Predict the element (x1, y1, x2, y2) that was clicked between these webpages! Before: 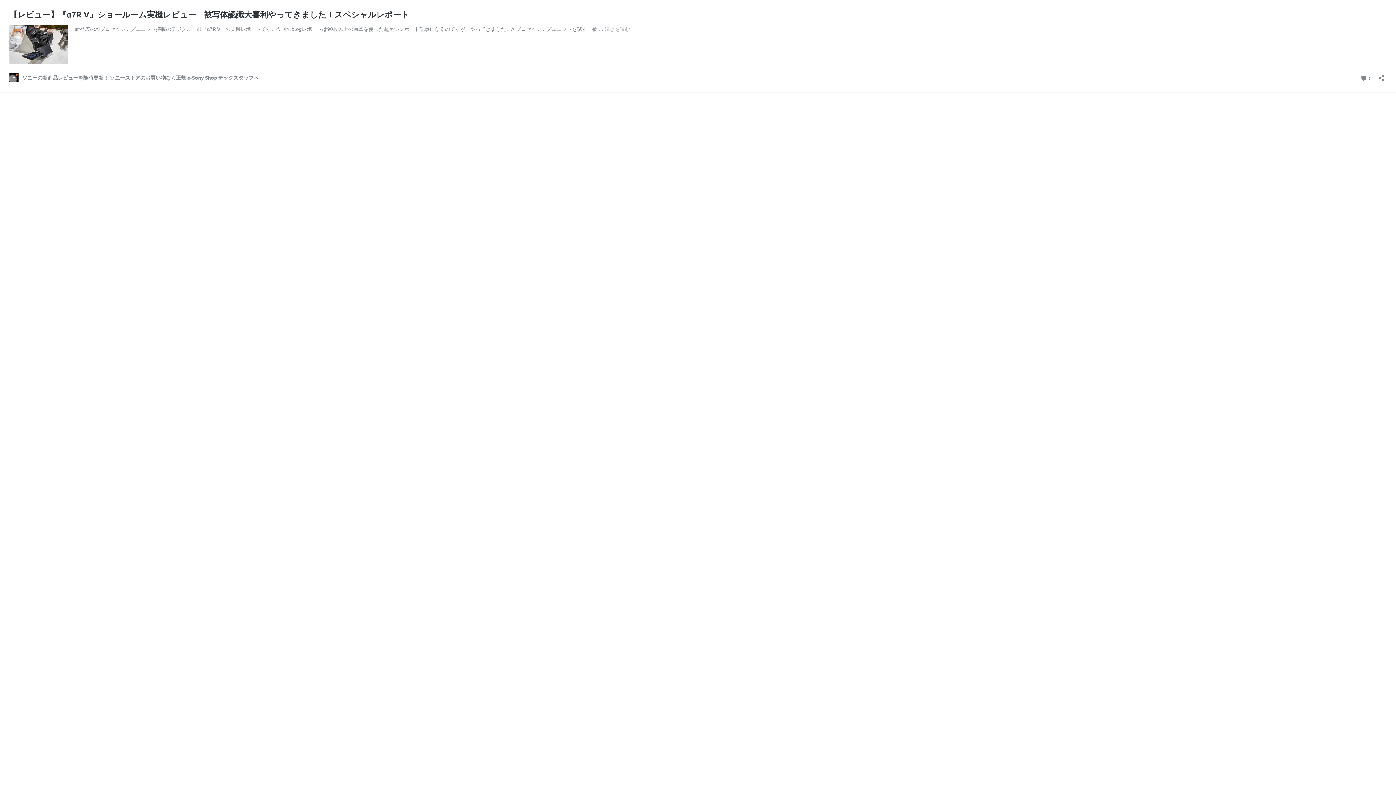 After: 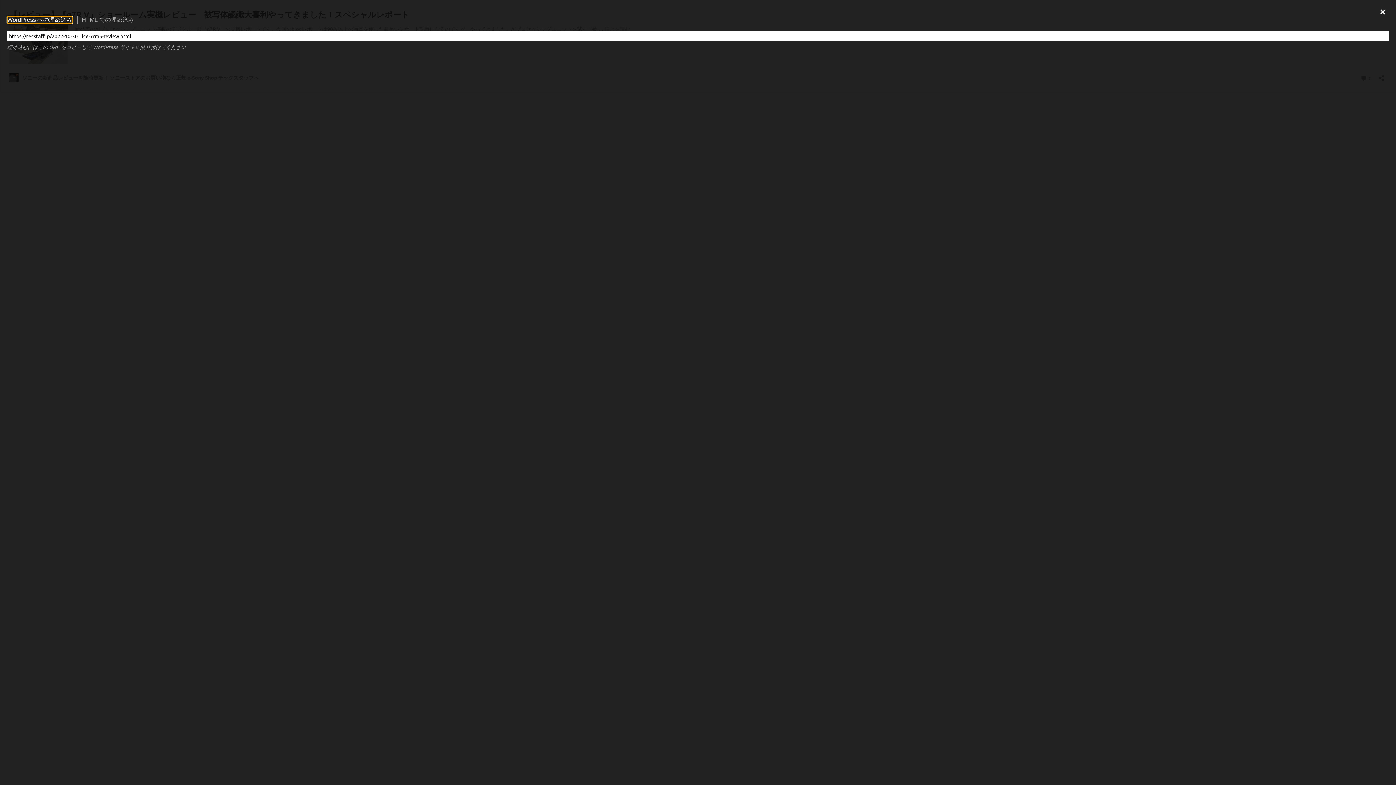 Action: bbox: (1376, 70, 1386, 81) label: 共有ダイアログを開く